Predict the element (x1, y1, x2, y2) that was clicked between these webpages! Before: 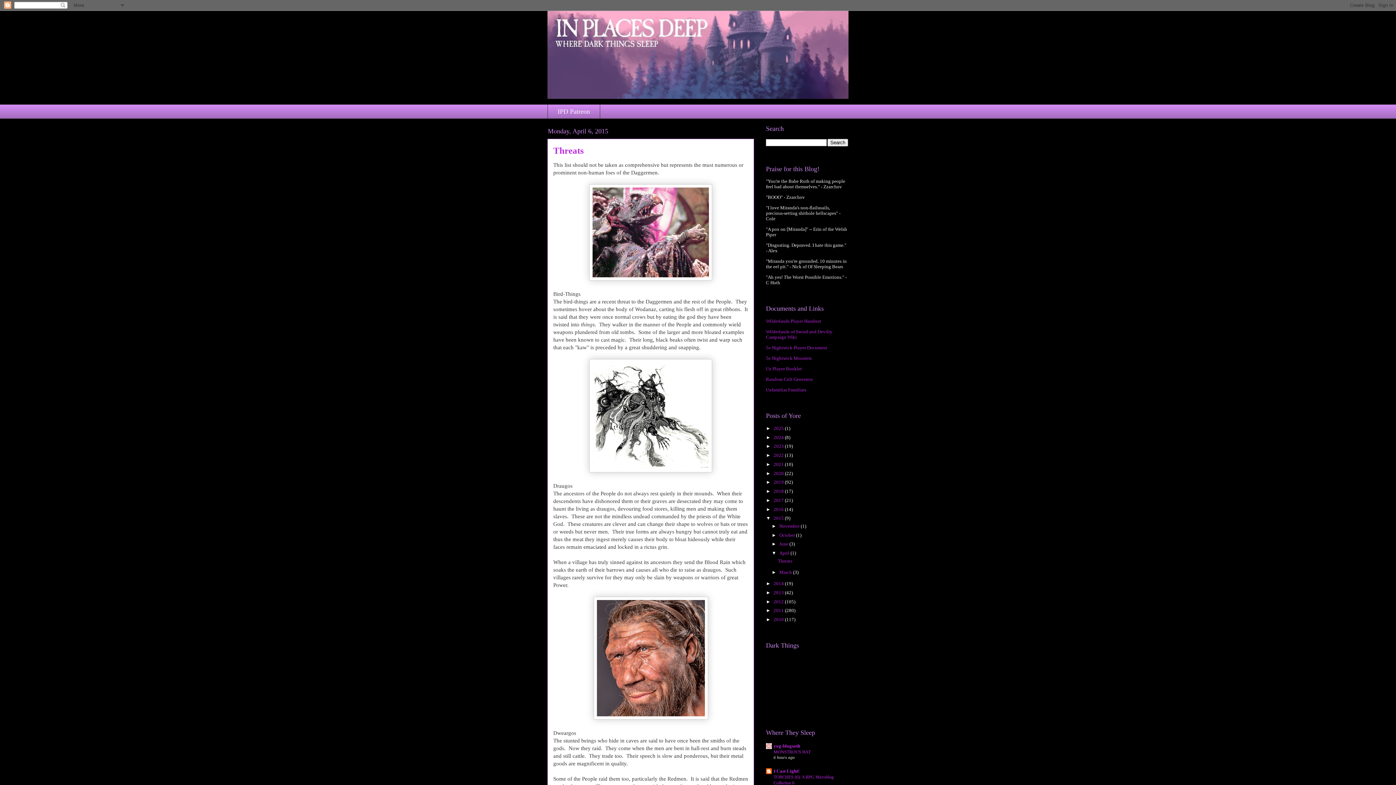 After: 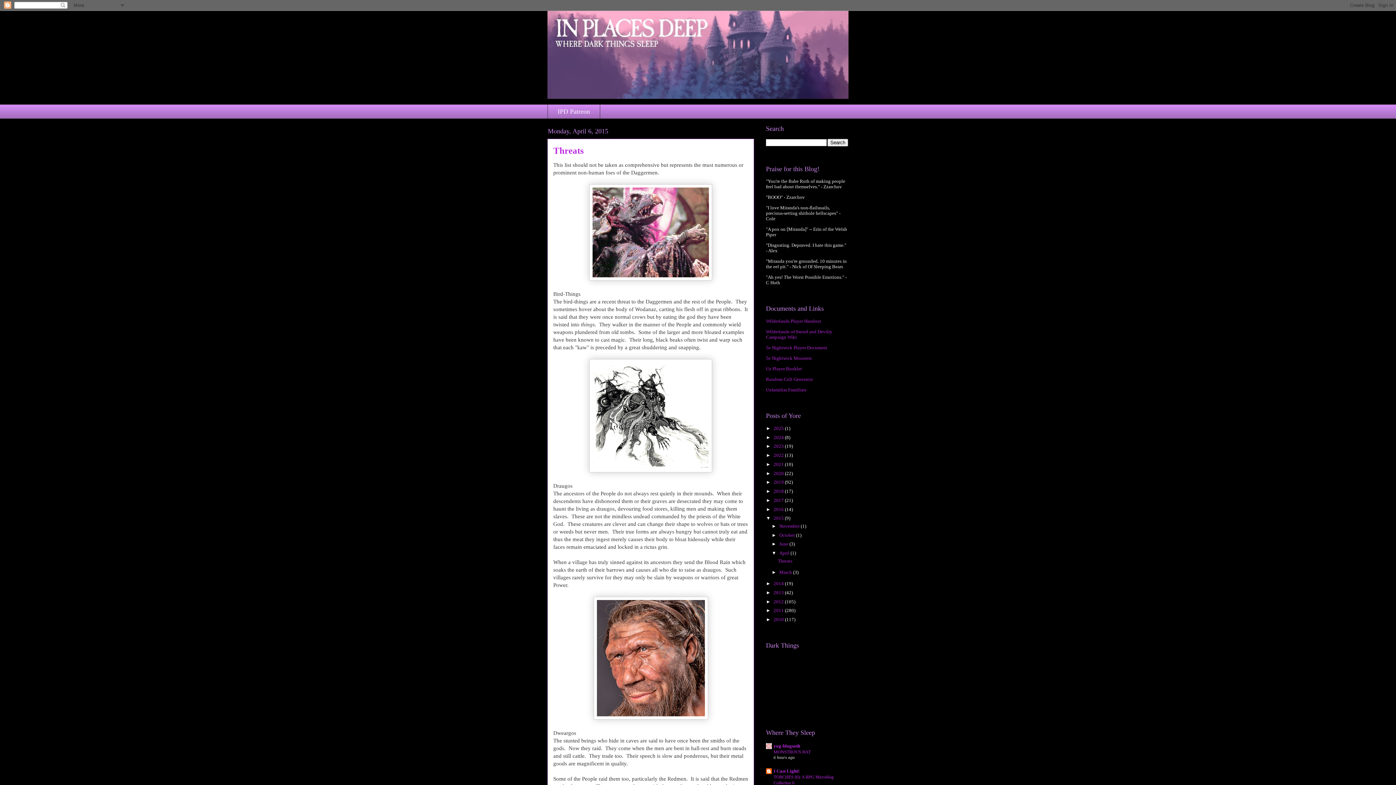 Action: label: April  bbox: (779, 550, 790, 556)